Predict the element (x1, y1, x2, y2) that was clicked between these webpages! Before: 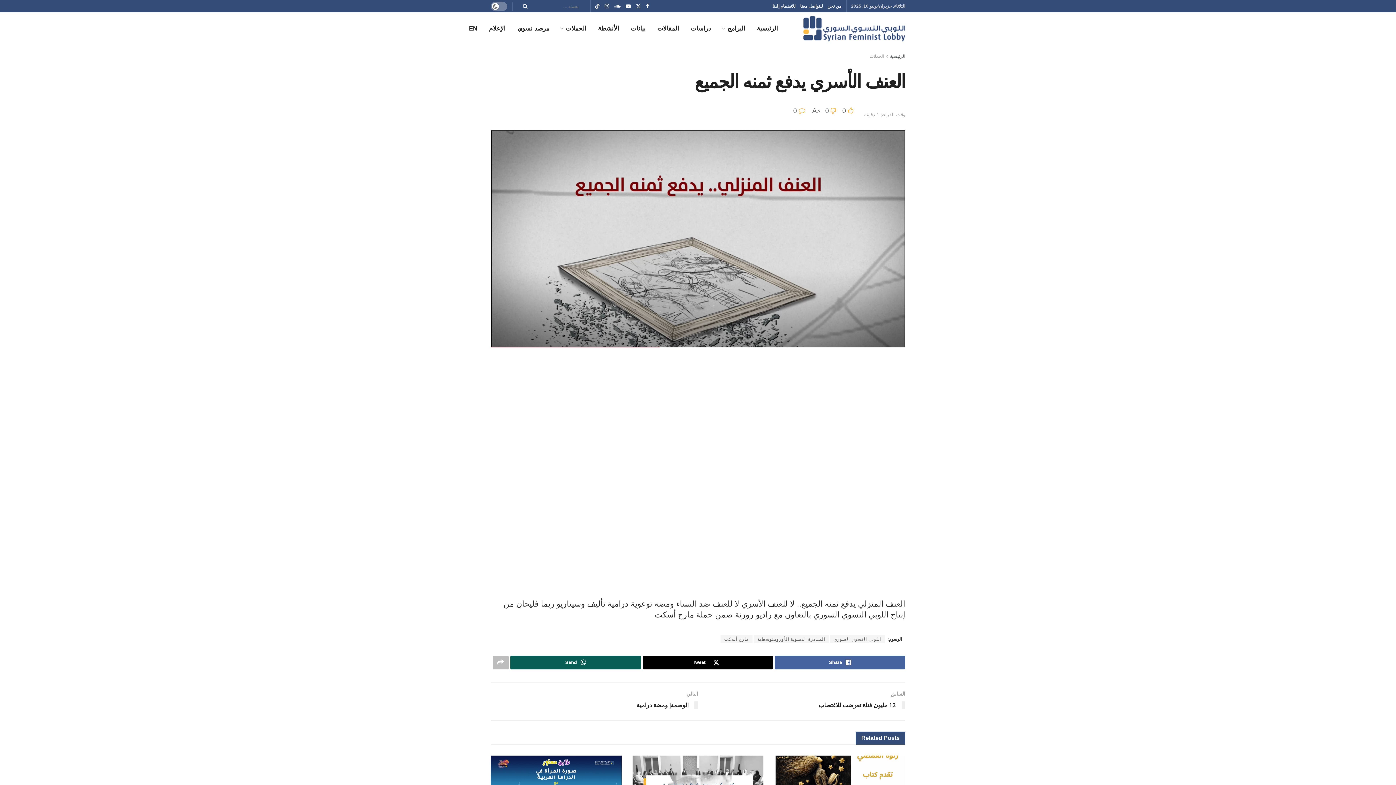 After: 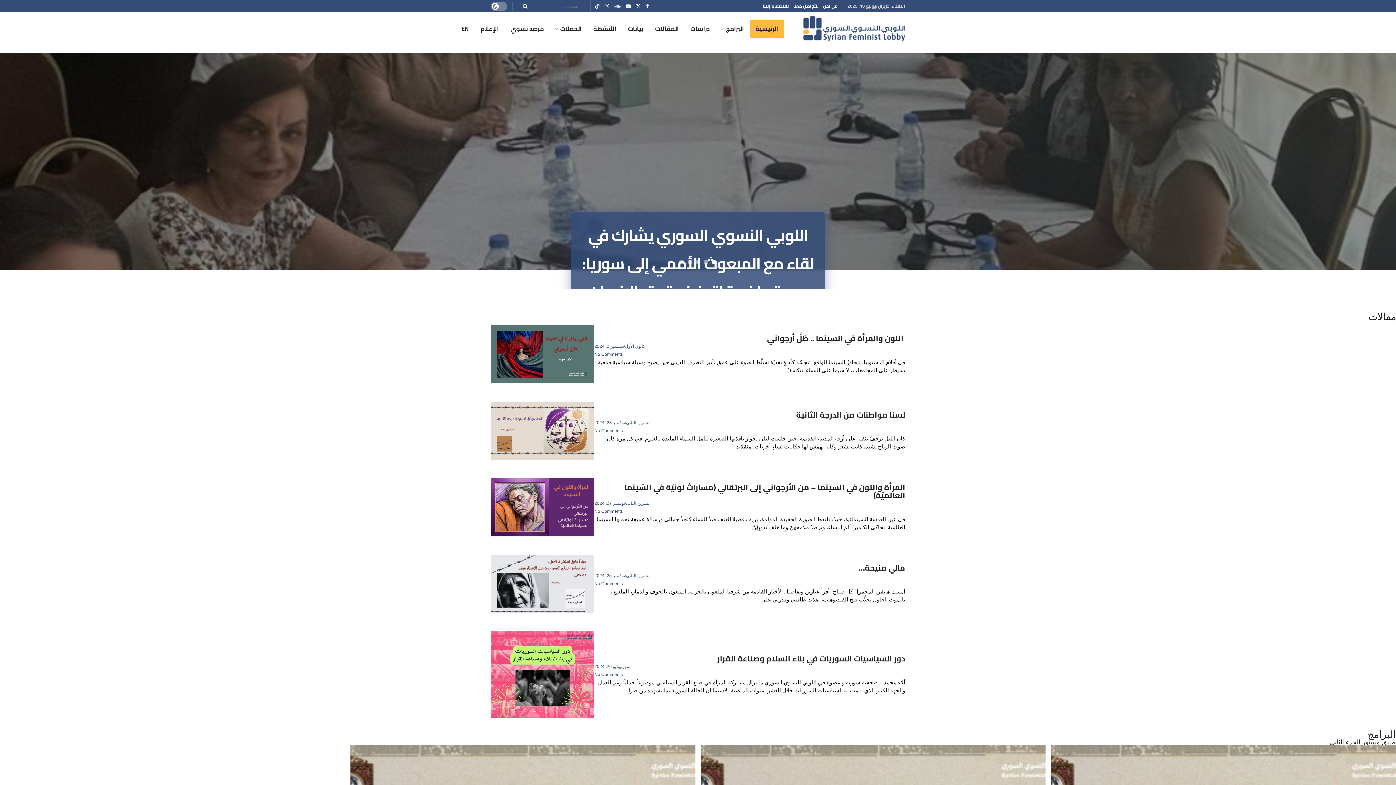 Action: bbox: (751, 19, 784, 37) label: الرئيسية